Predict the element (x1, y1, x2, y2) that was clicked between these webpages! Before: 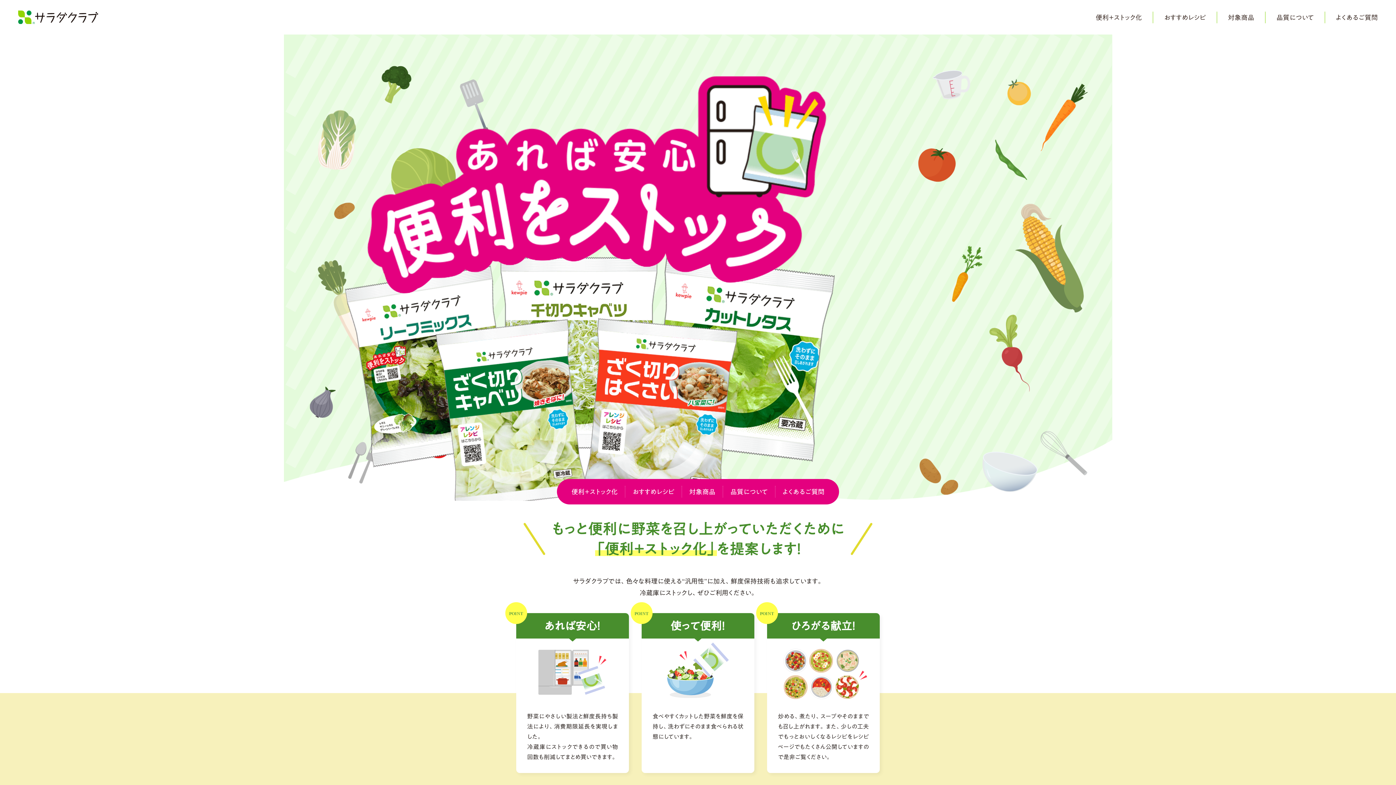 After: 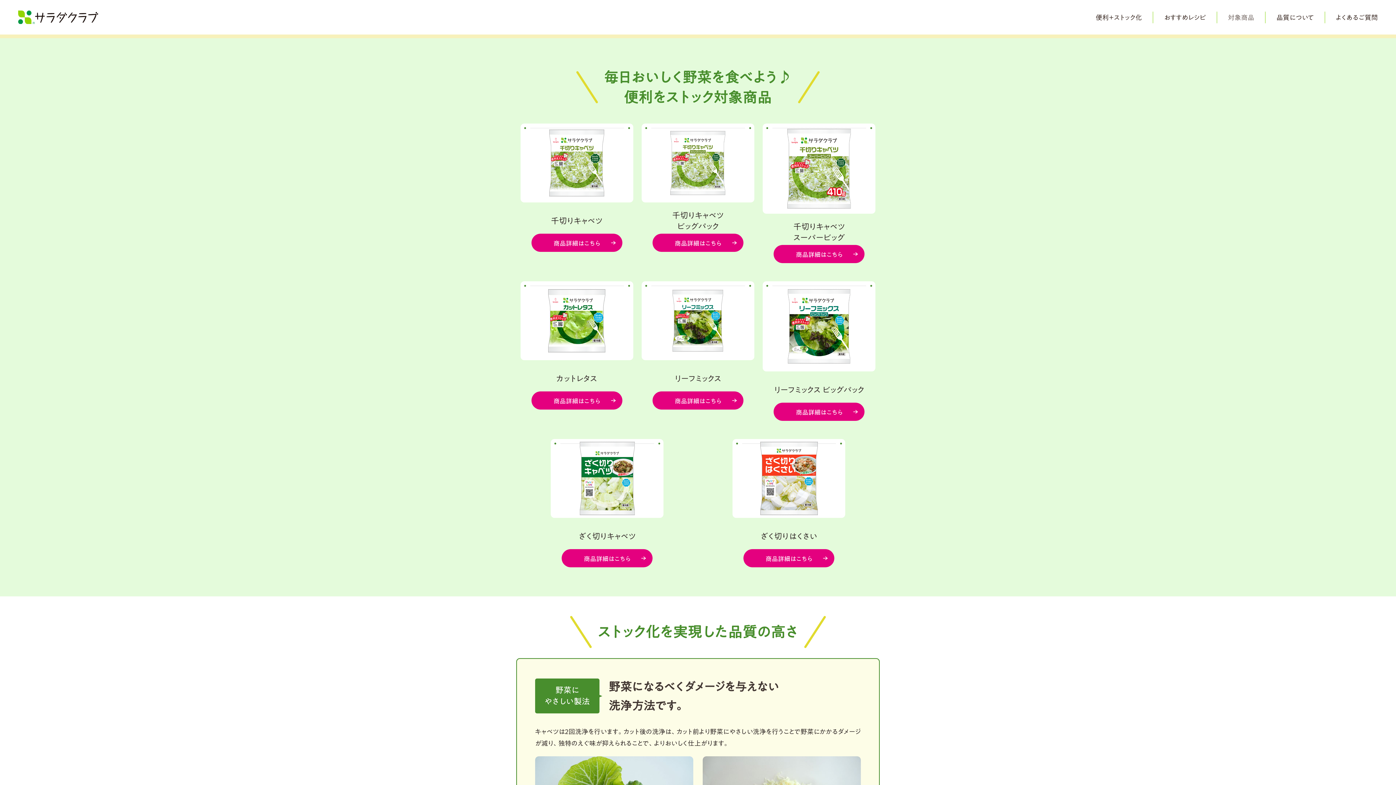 Action: label: 対象商品 bbox: (1228, 14, 1254, 20)